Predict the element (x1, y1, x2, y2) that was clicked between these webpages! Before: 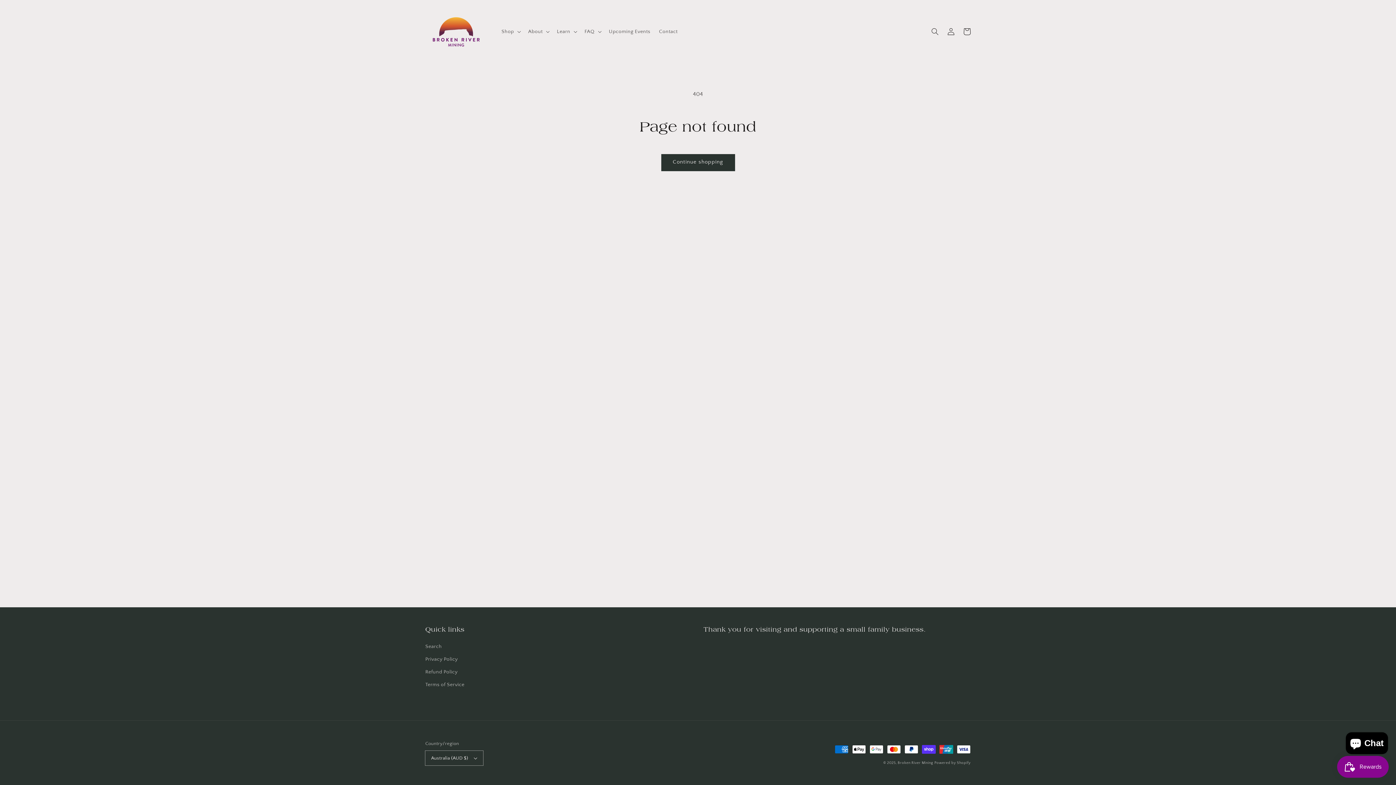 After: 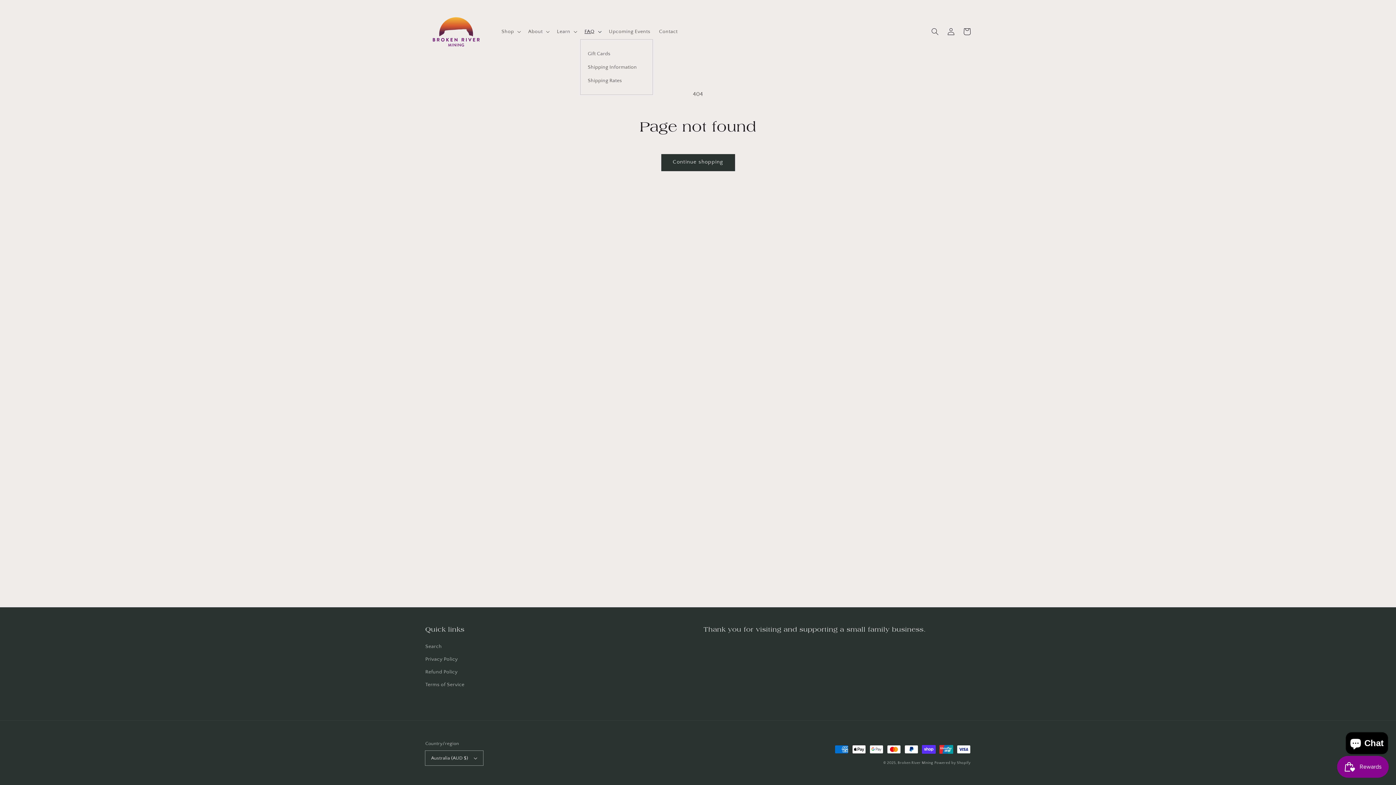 Action: label: FAQ bbox: (580, 24, 604, 39)